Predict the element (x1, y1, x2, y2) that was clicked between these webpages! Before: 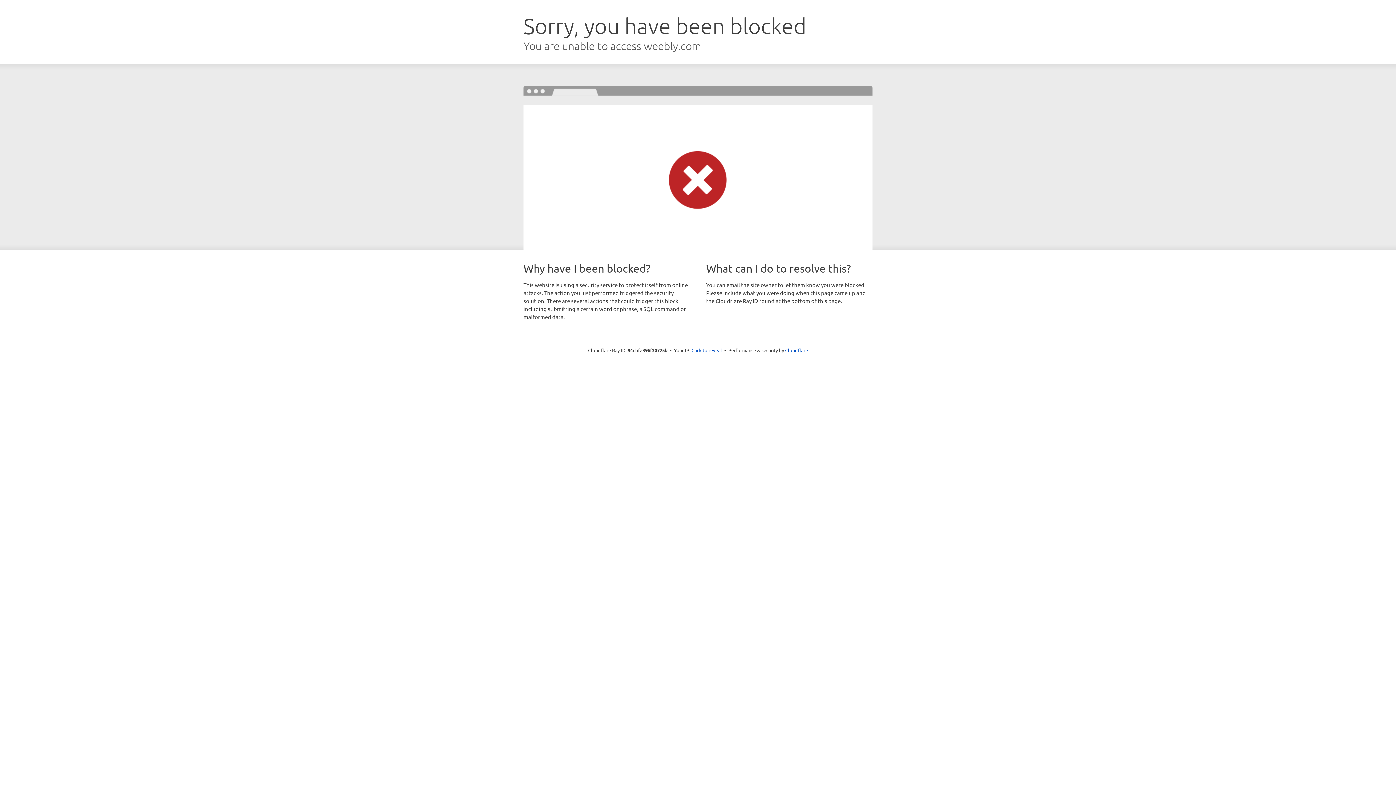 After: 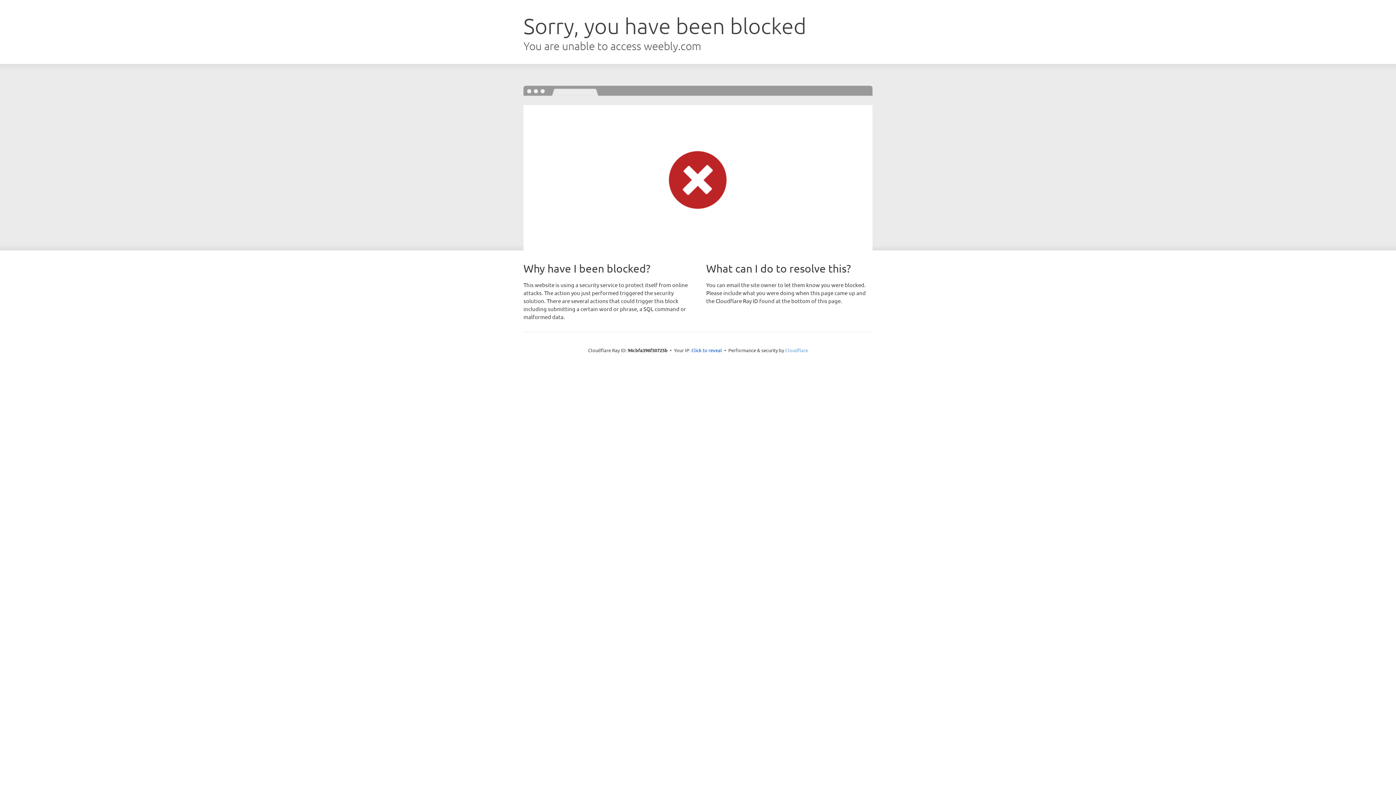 Action: label: Cloudflare bbox: (785, 347, 808, 353)